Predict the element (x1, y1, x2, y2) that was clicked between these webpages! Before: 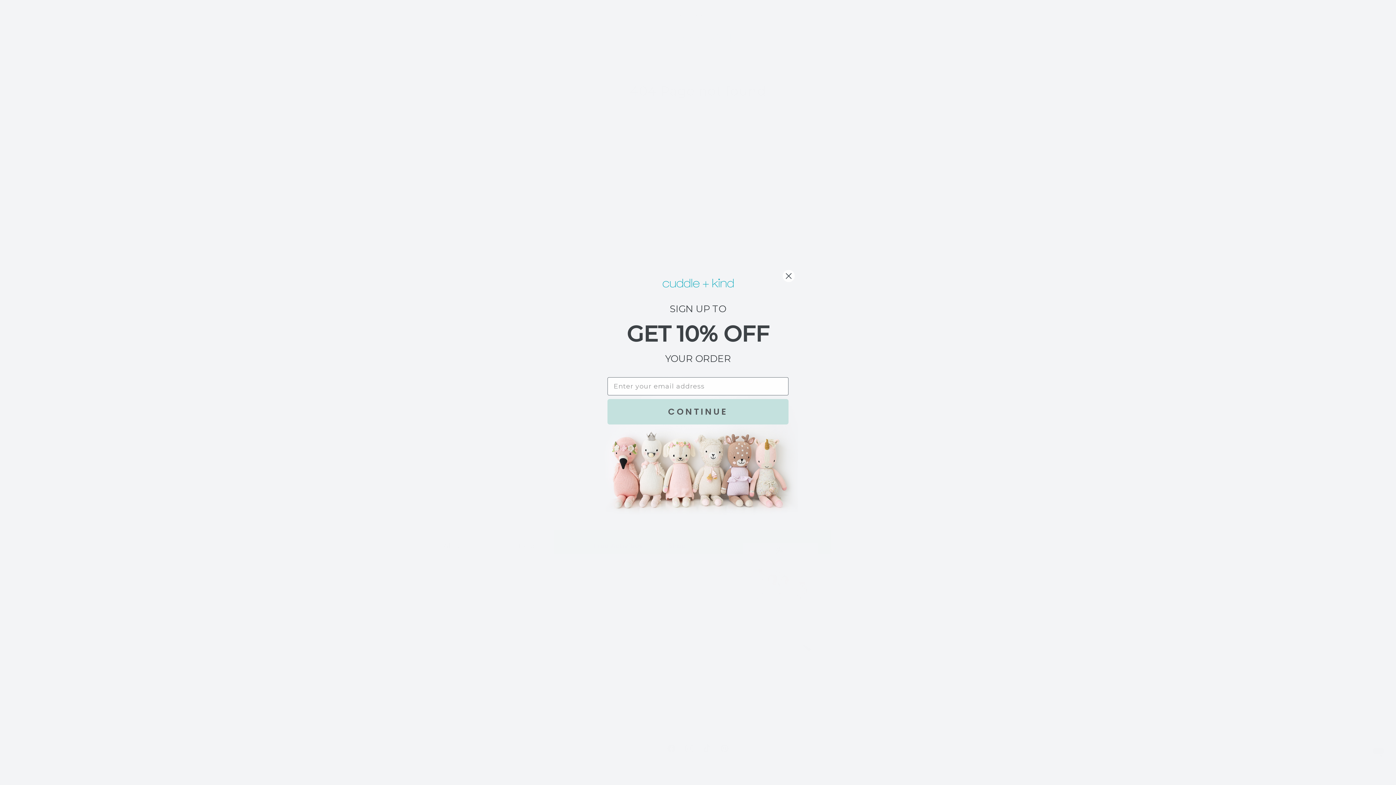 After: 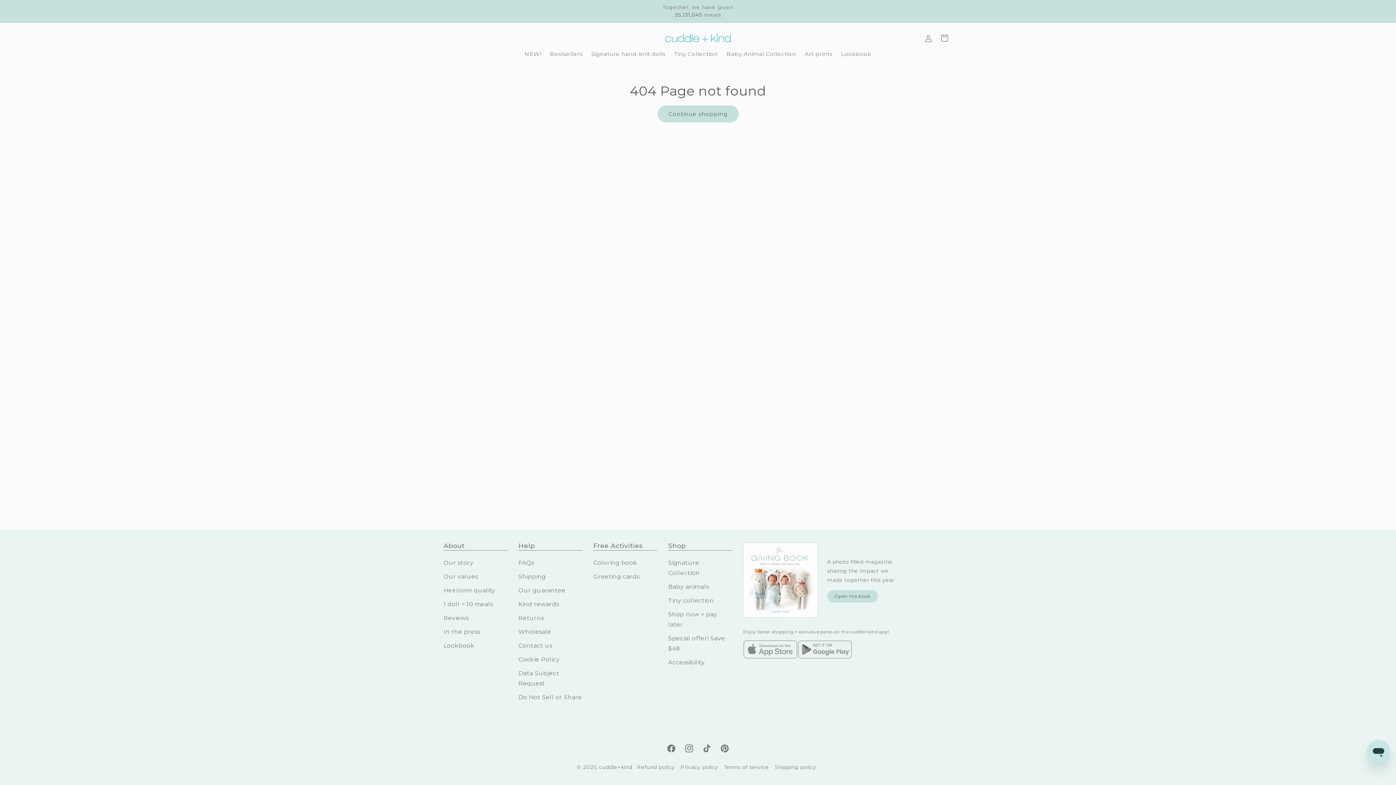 Action: bbox: (782, 269, 795, 282) label: Close dialog